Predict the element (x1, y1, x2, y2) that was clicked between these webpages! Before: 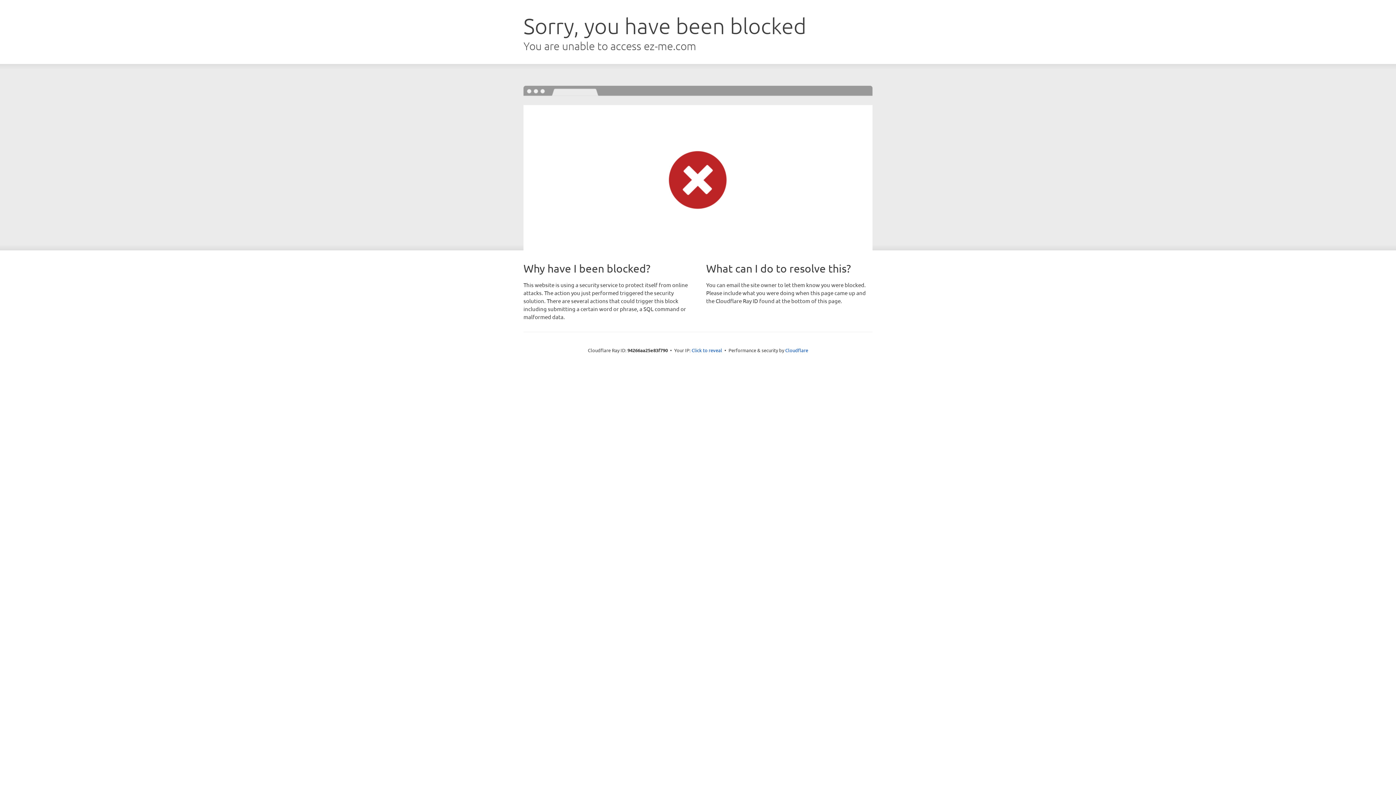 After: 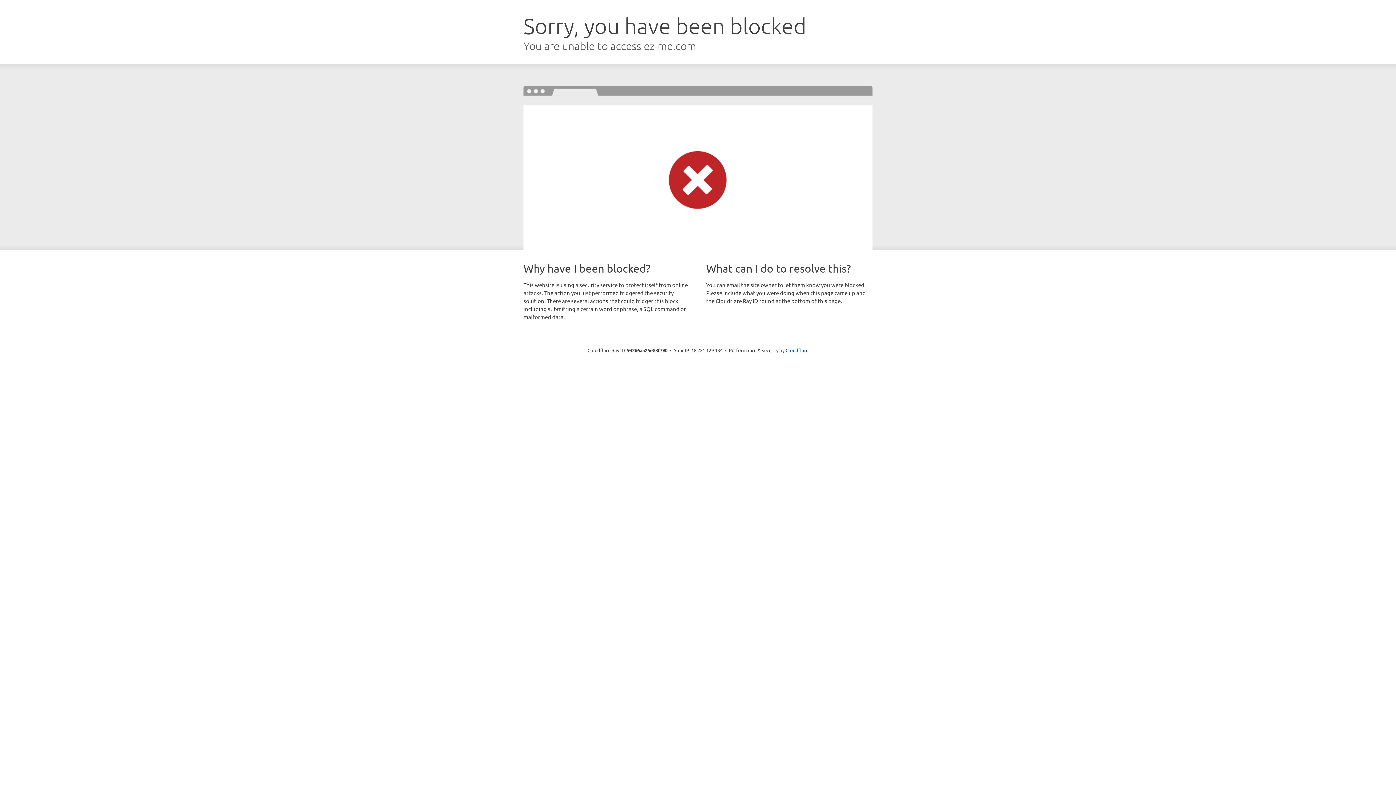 Action: label: Click to reveal bbox: (691, 346, 722, 353)